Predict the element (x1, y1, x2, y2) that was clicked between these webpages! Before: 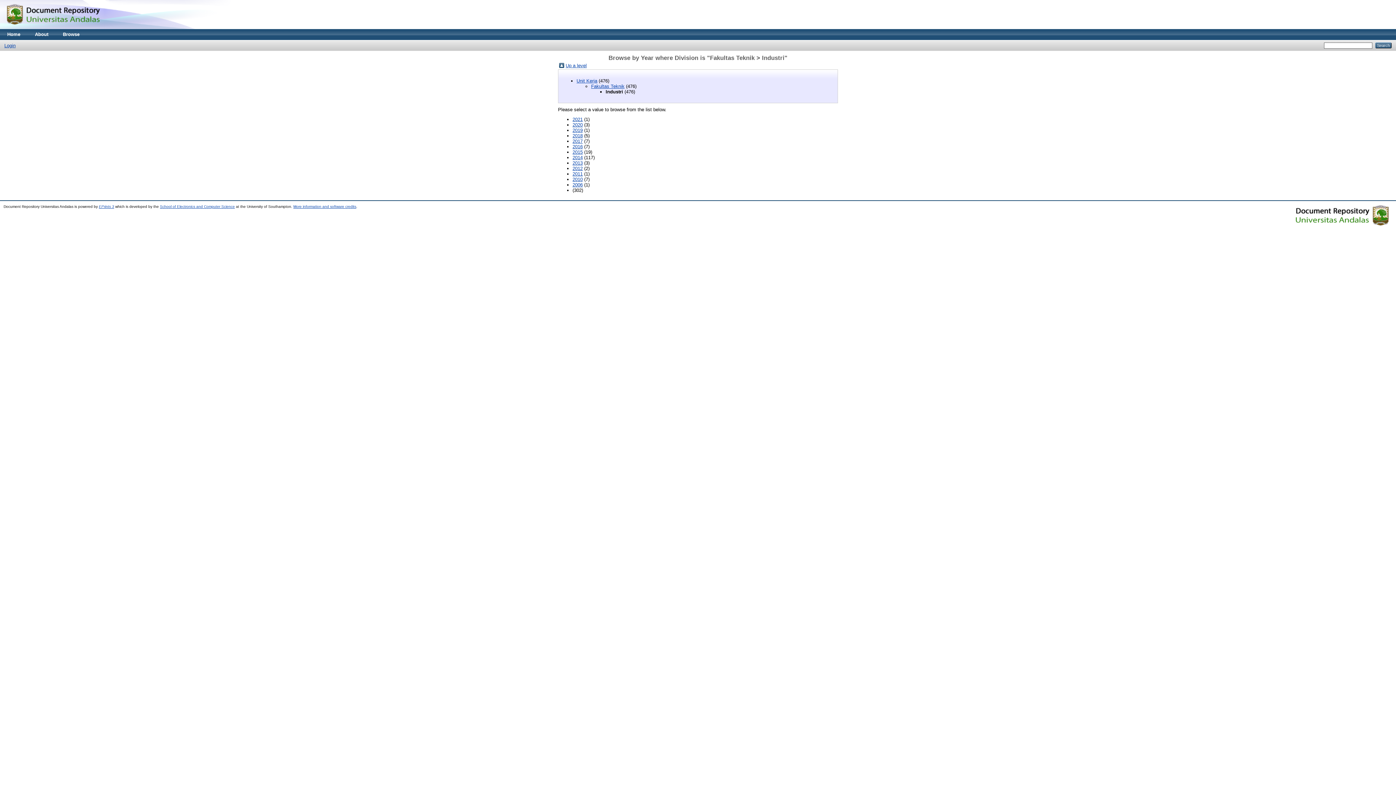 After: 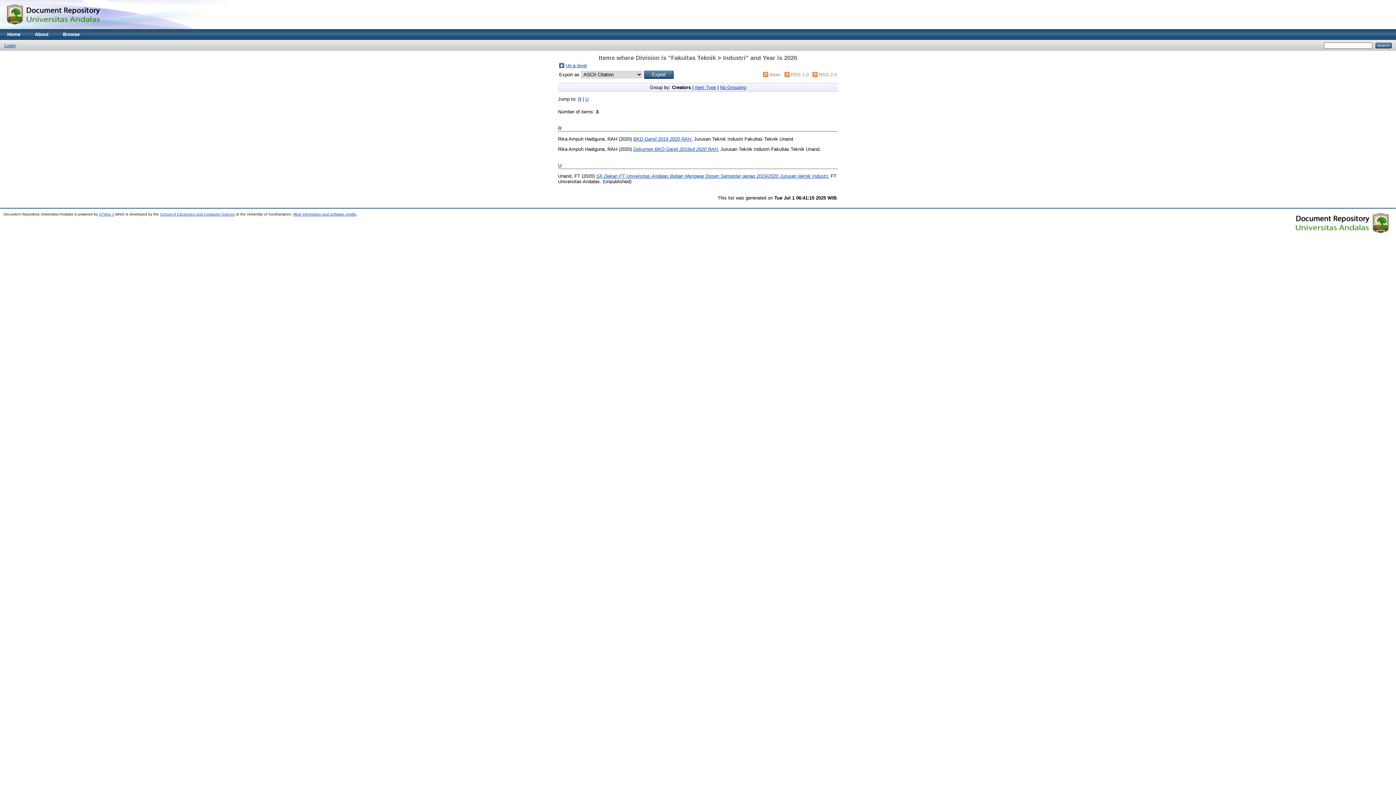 Action: label: 2020 bbox: (572, 122, 582, 127)